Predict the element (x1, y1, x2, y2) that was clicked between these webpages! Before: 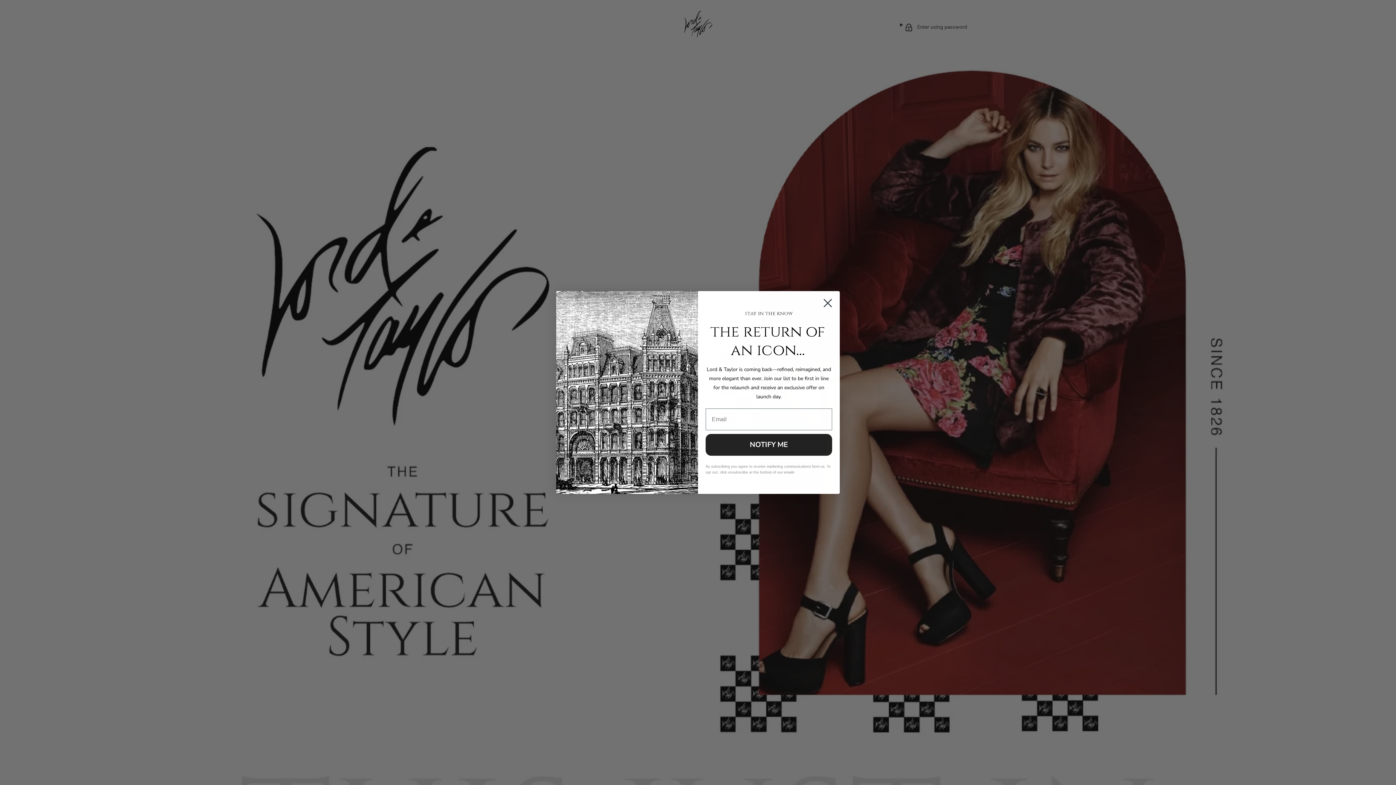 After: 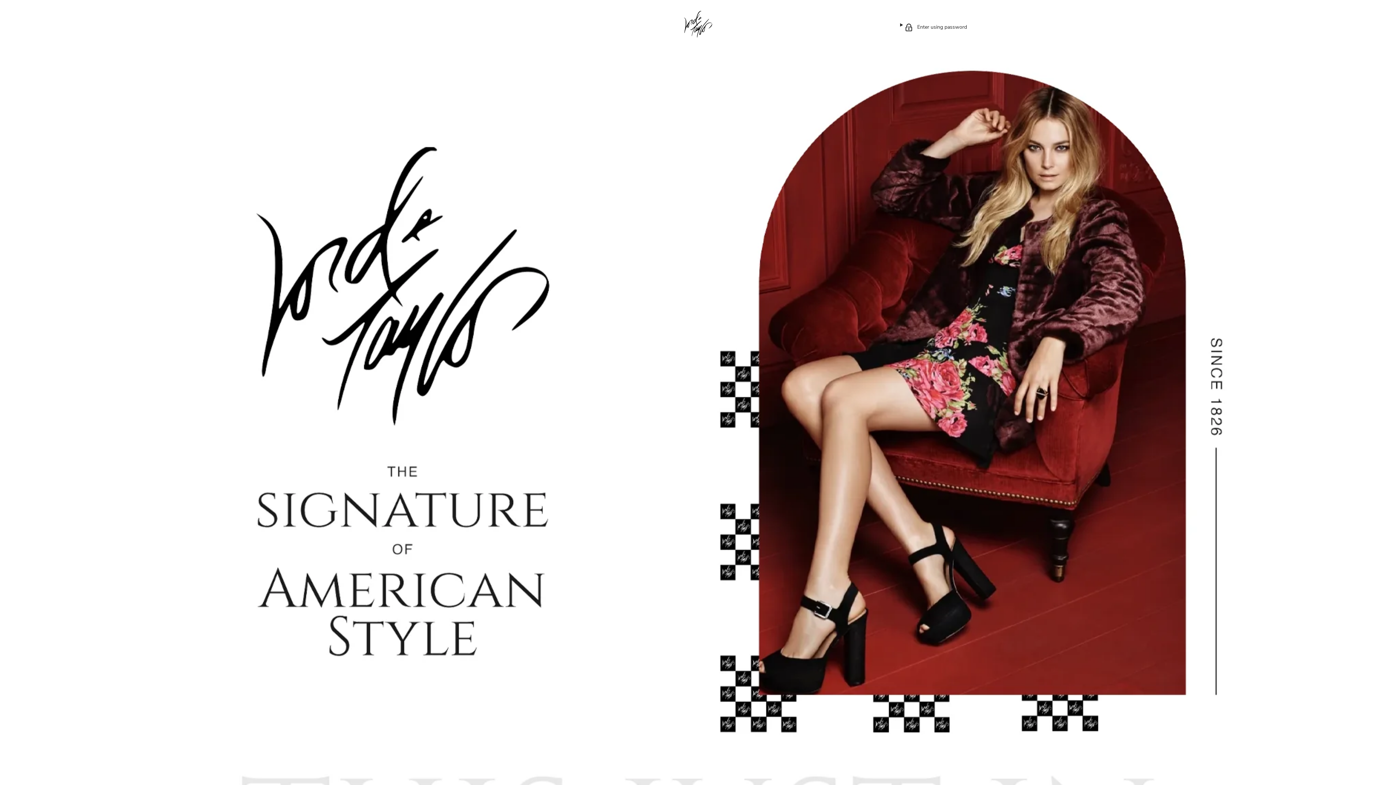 Action: bbox: (818, 294, 837, 312) label: Close dialog